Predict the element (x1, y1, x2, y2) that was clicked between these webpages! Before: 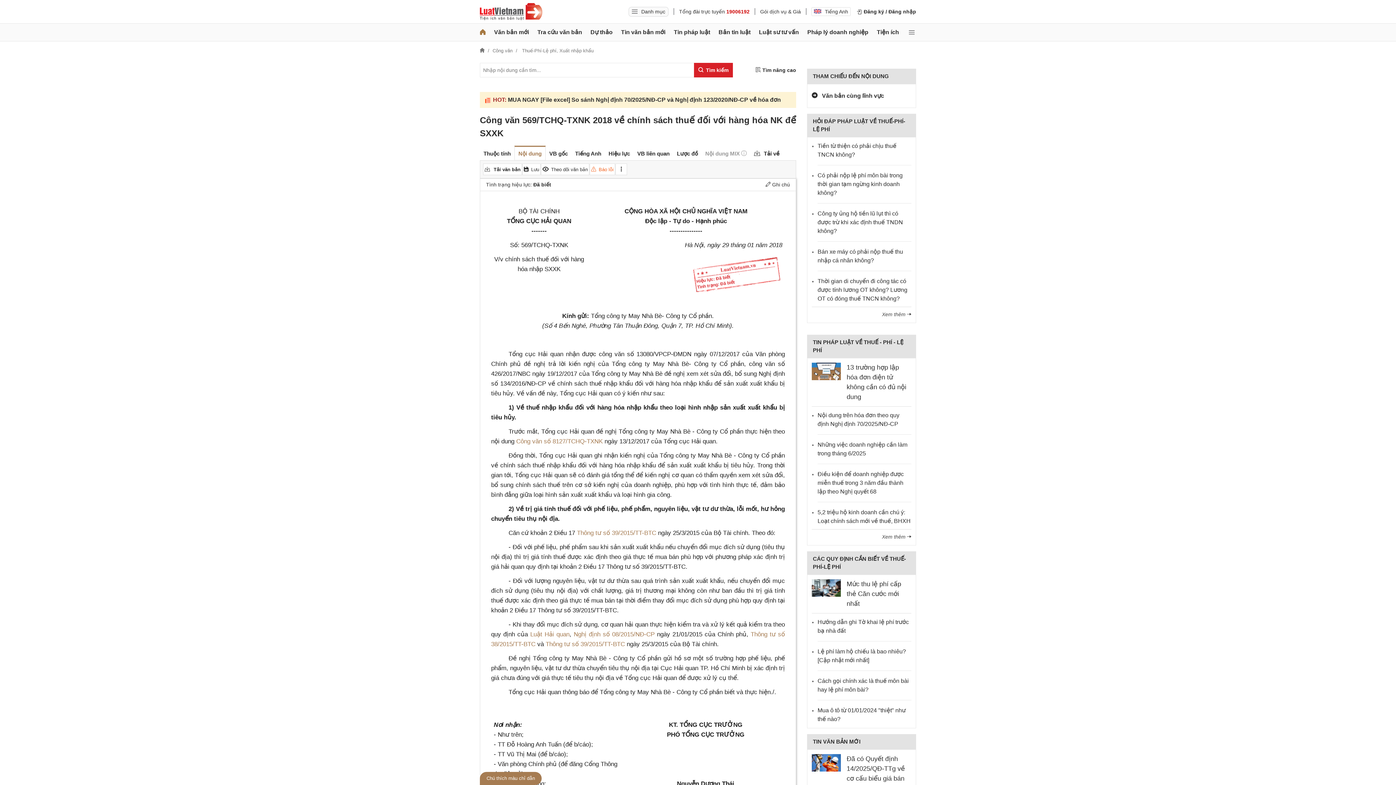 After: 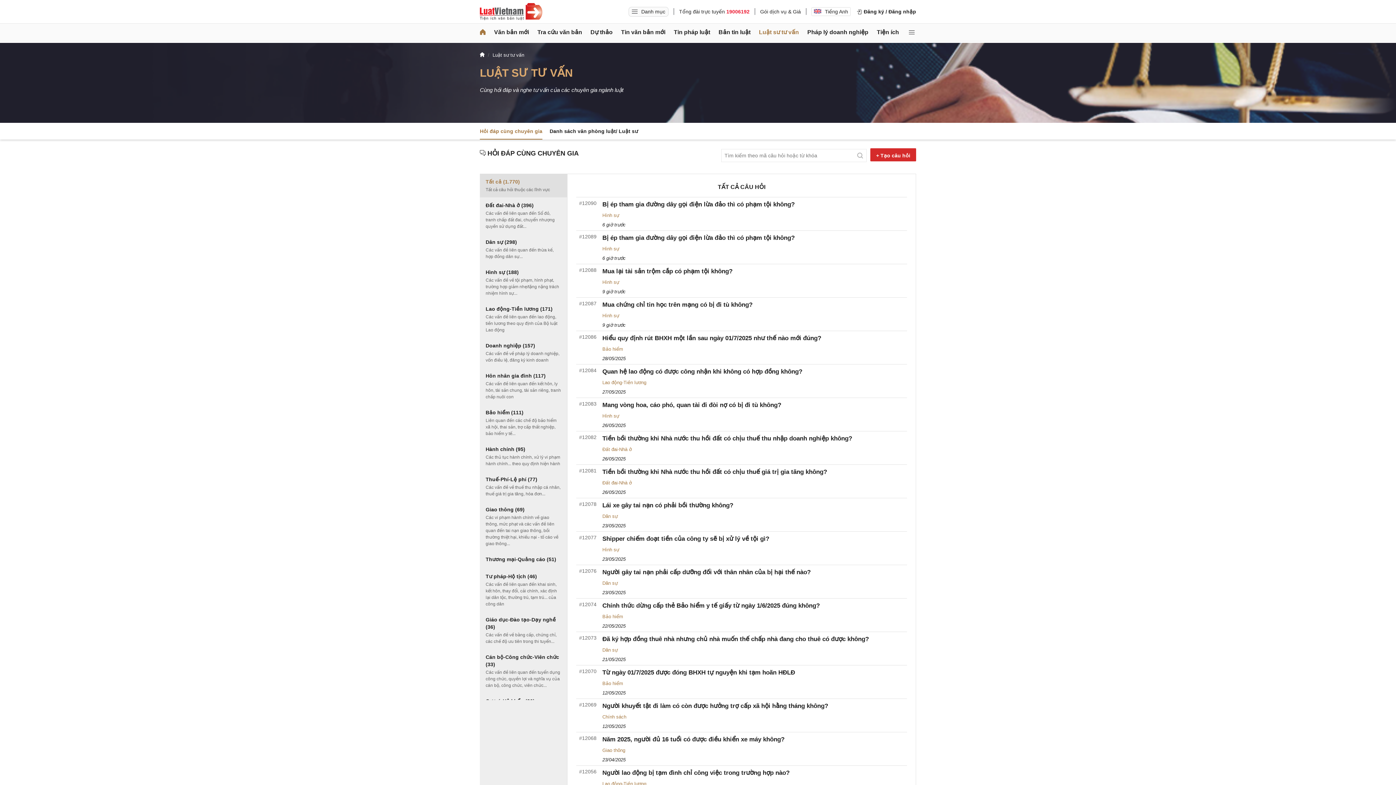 Action: label: Luật sư tư vấn bbox: (759, 23, 799, 41)